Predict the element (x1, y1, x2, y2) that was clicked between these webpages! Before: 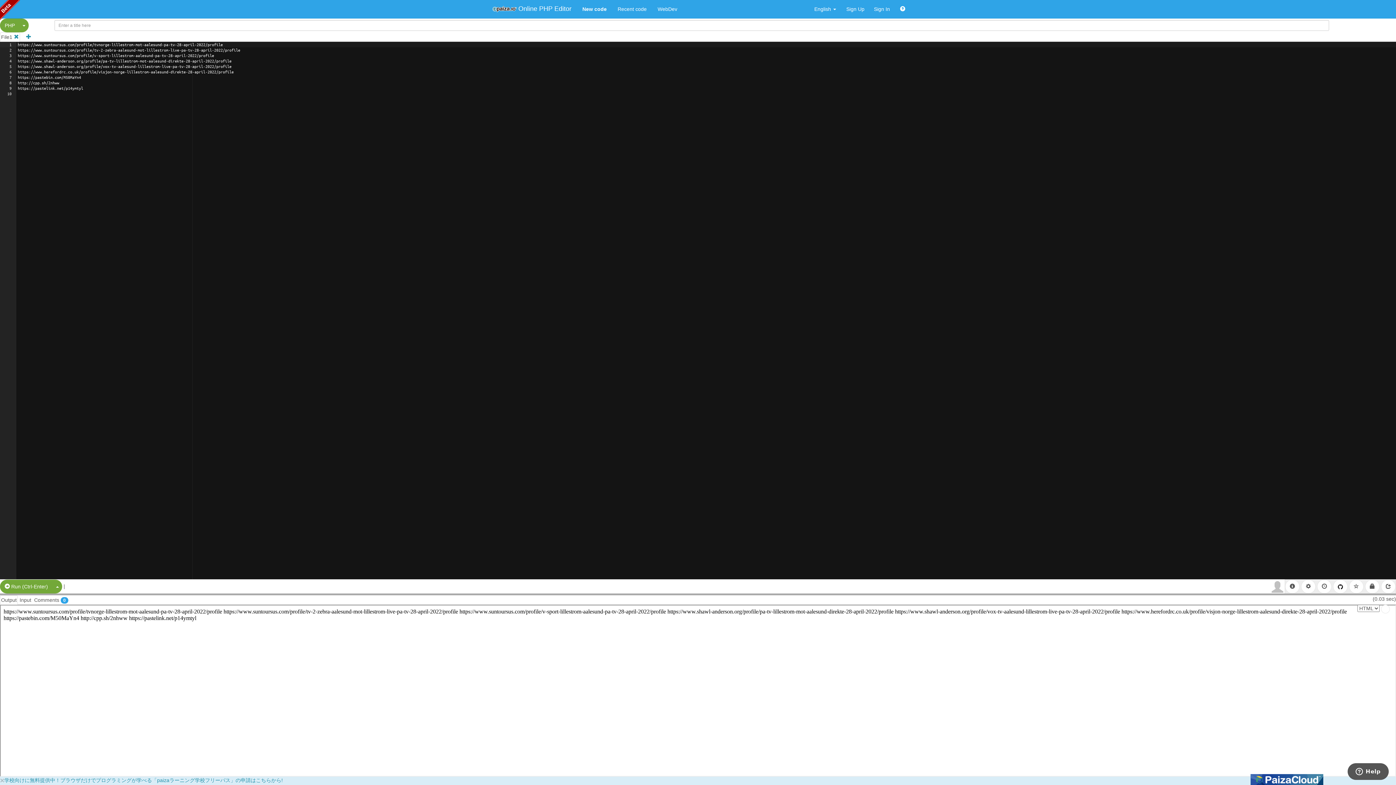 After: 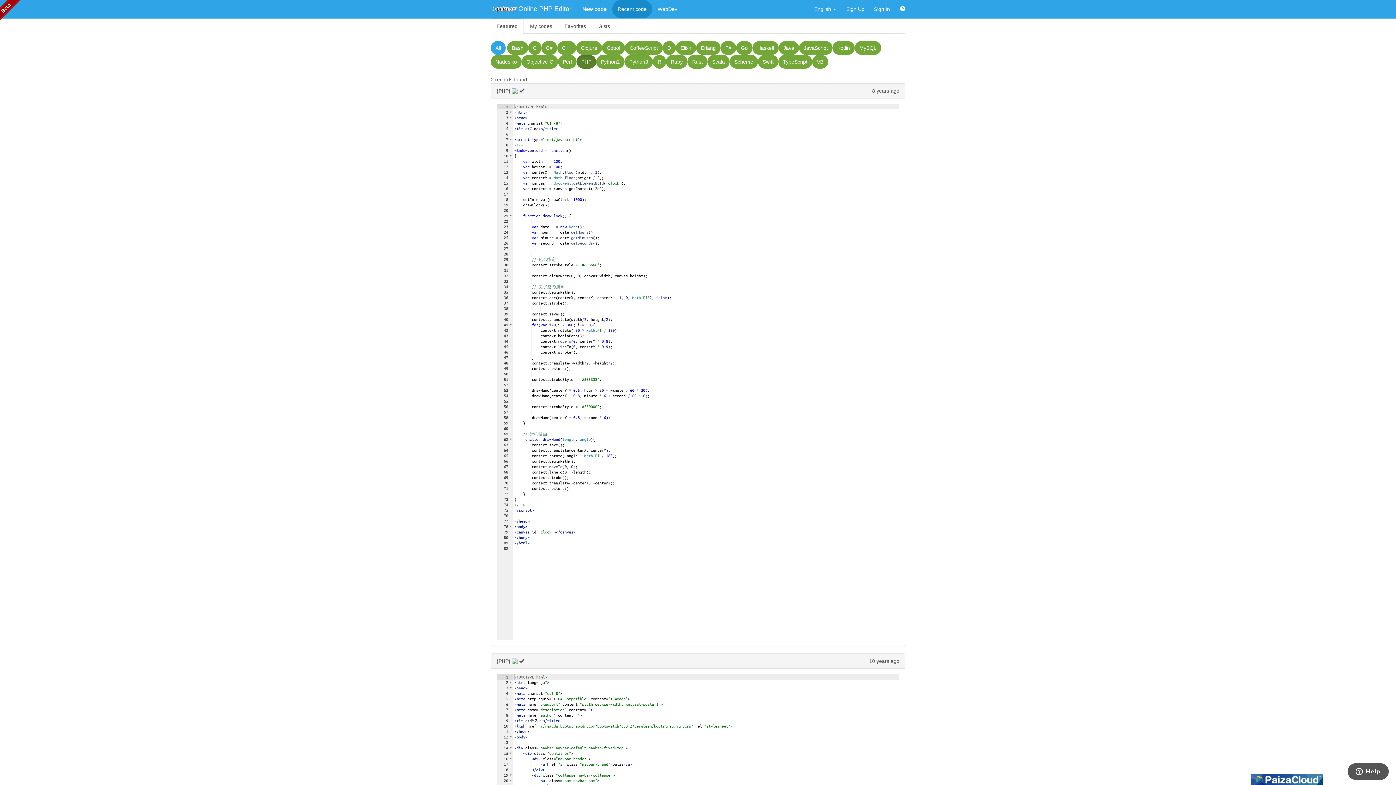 Action: bbox: (612, 0, 652, 18) label: Recent code